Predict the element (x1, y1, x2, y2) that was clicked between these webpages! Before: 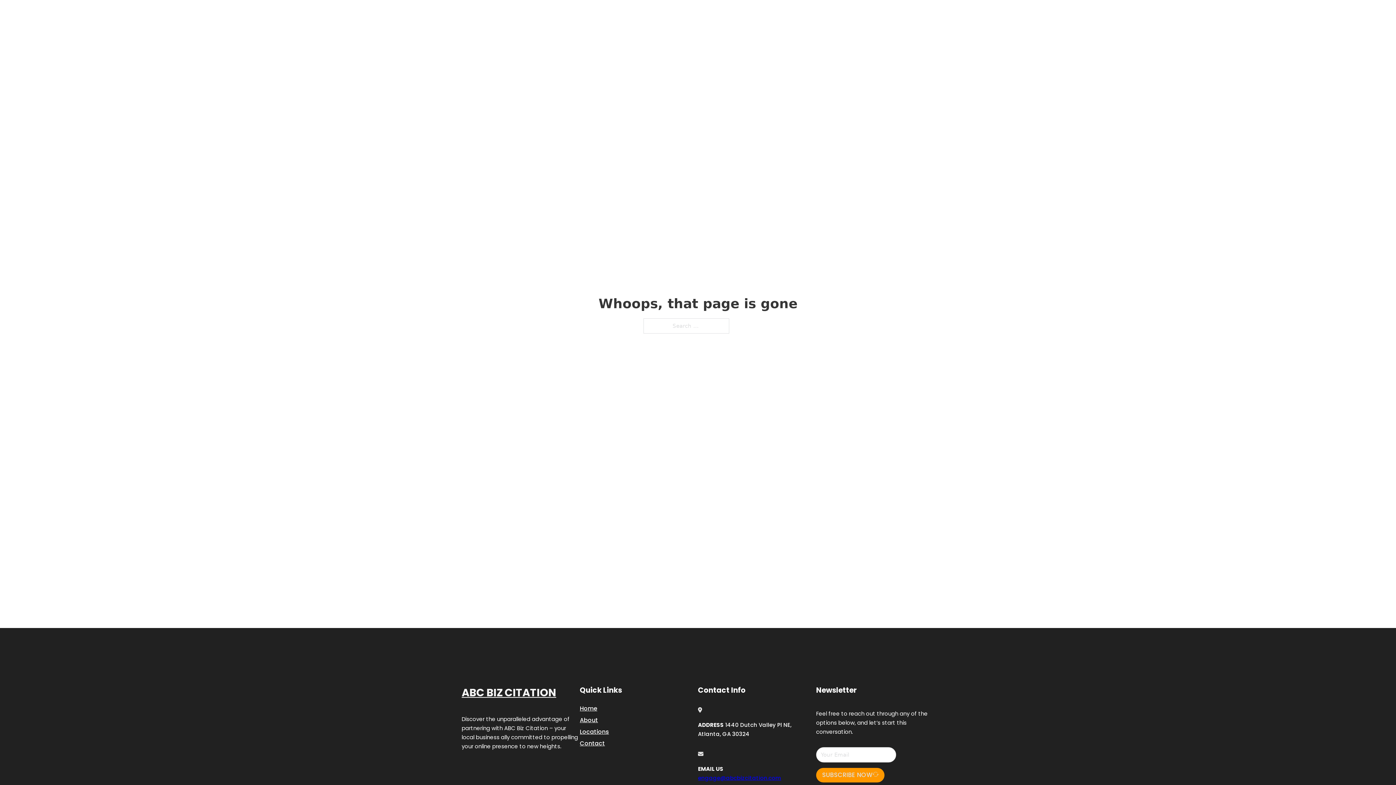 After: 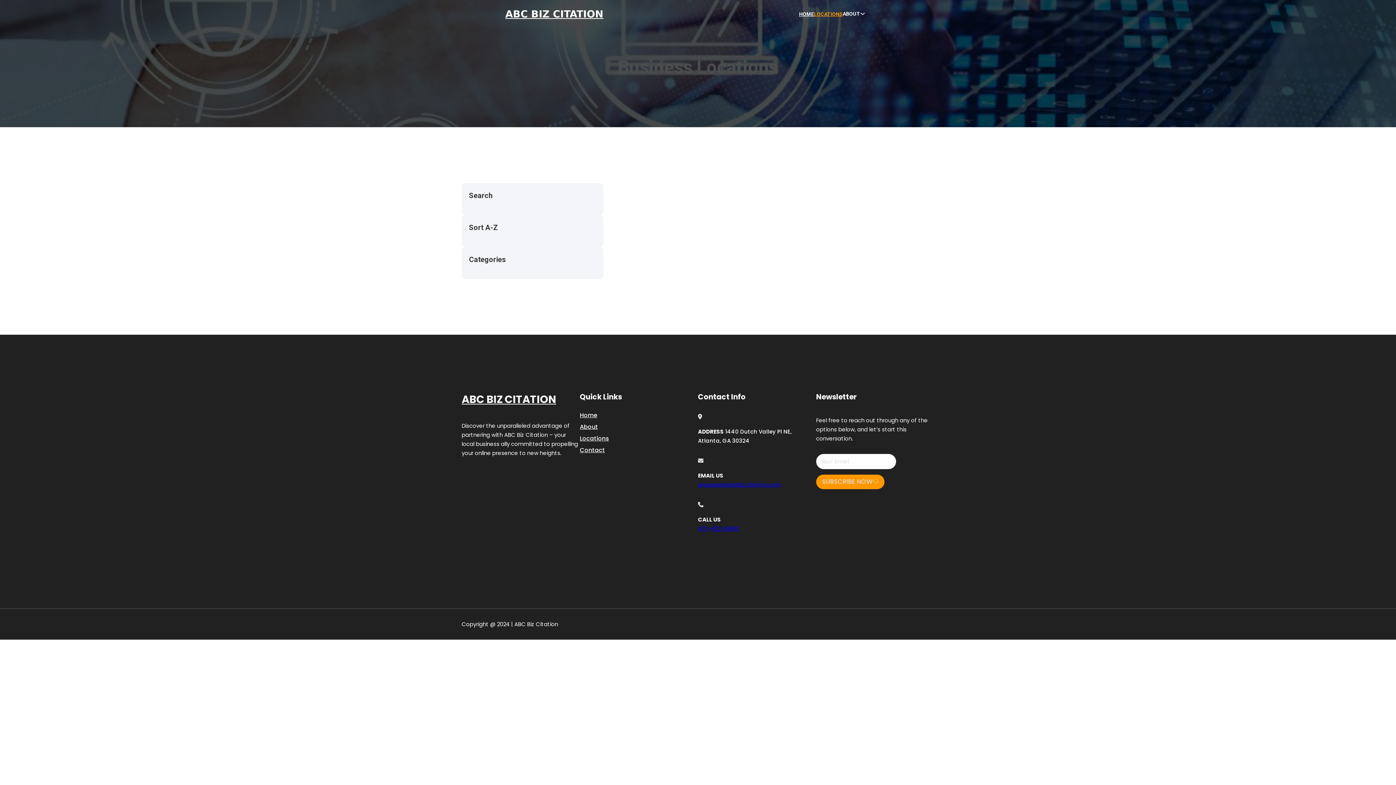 Action: label: LOCATIONS bbox: (814, 10, 842, 18)